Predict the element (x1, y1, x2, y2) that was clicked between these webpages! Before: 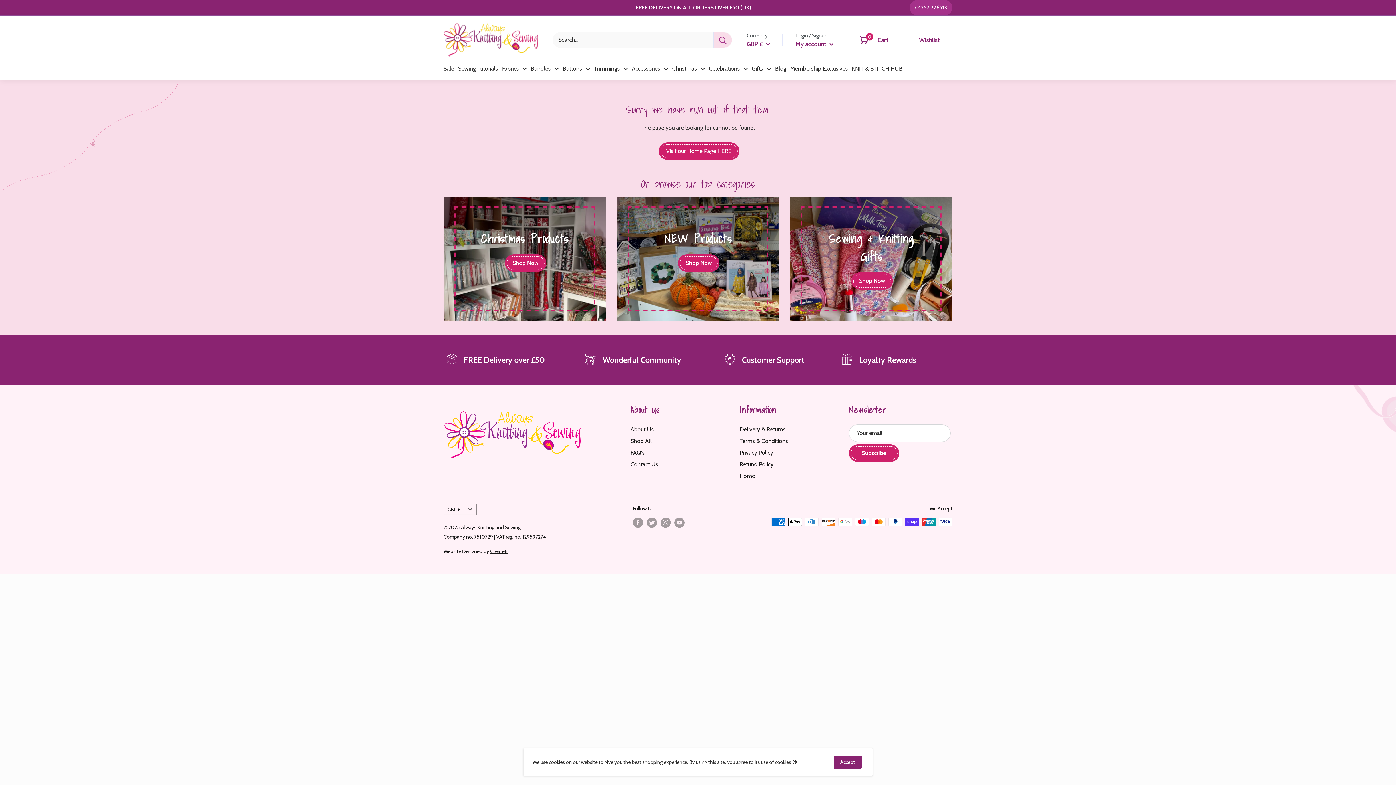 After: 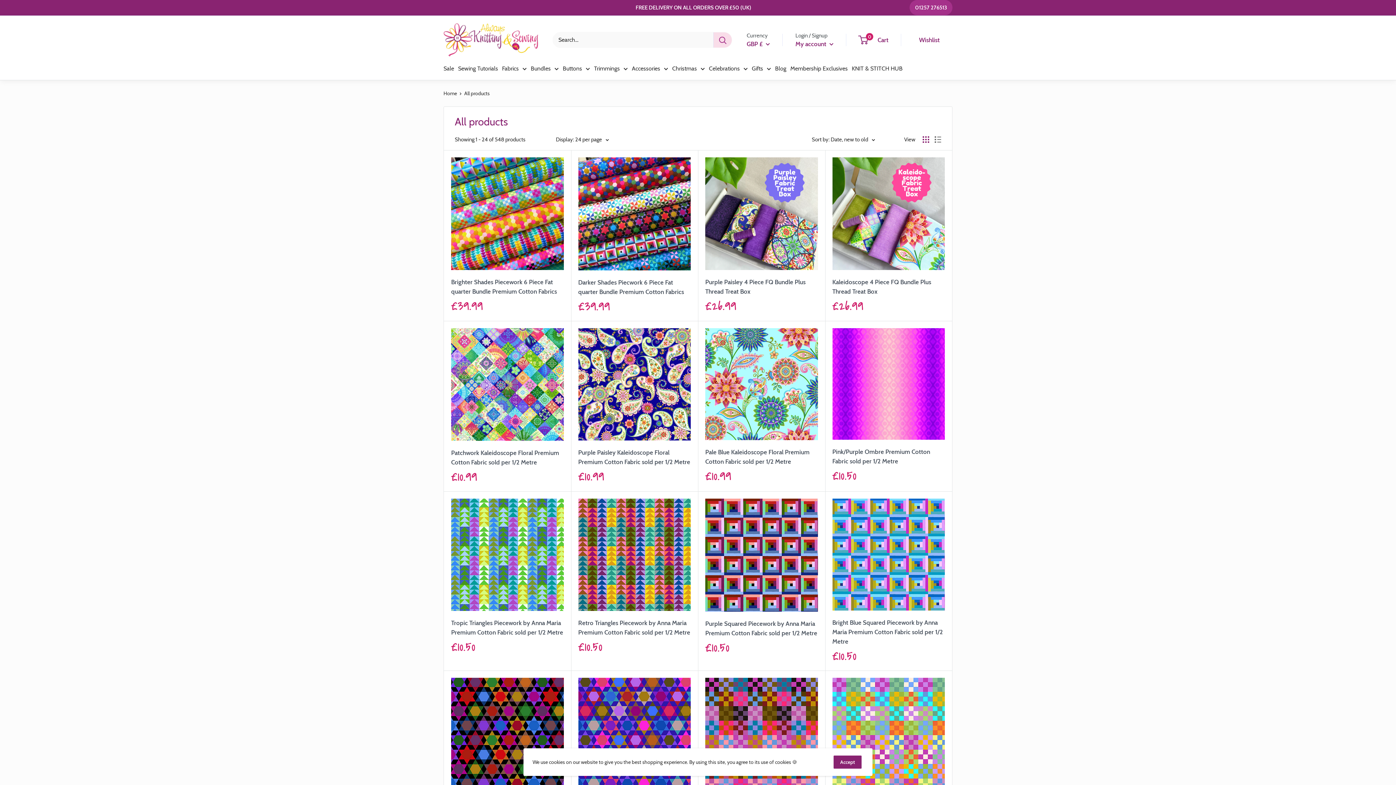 Action: bbox: (630, 435, 714, 447) label: Shop All